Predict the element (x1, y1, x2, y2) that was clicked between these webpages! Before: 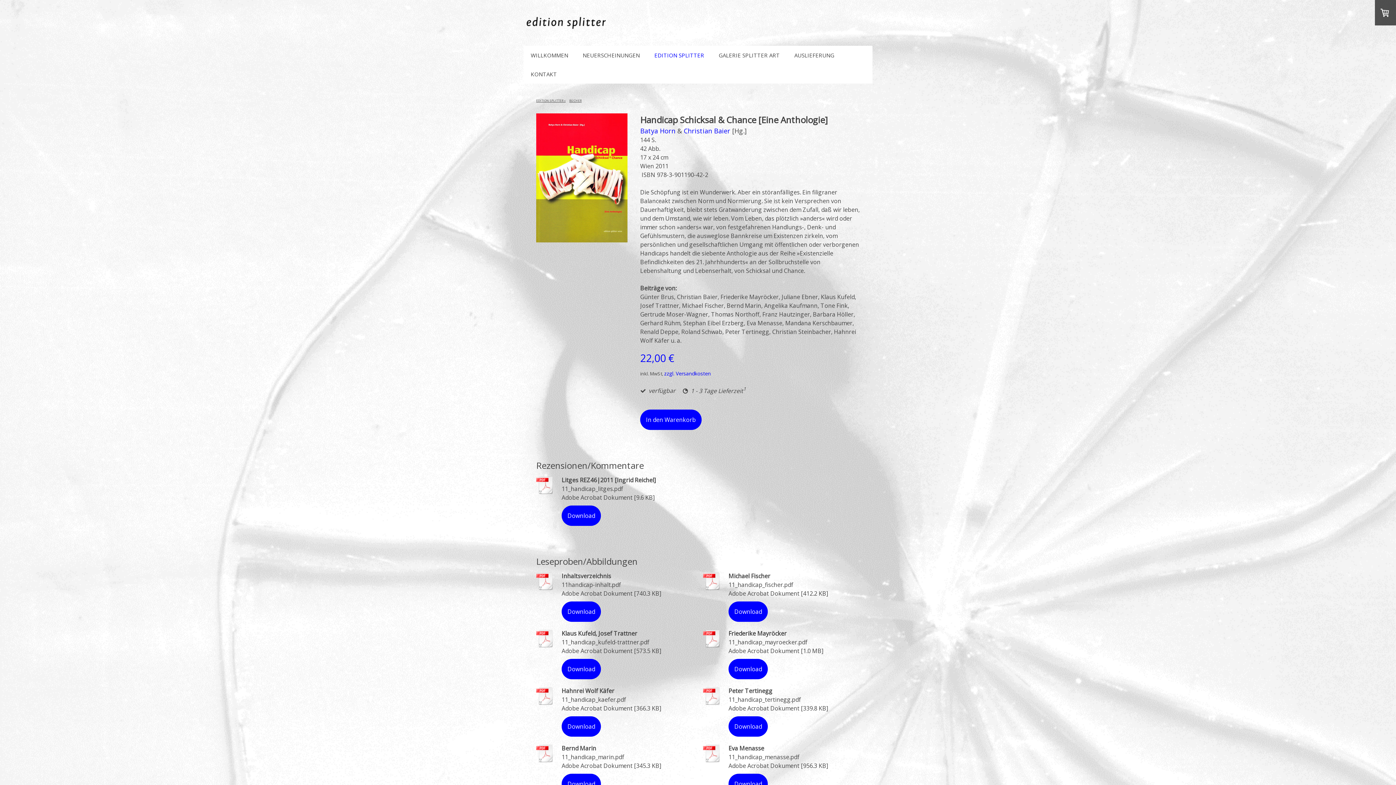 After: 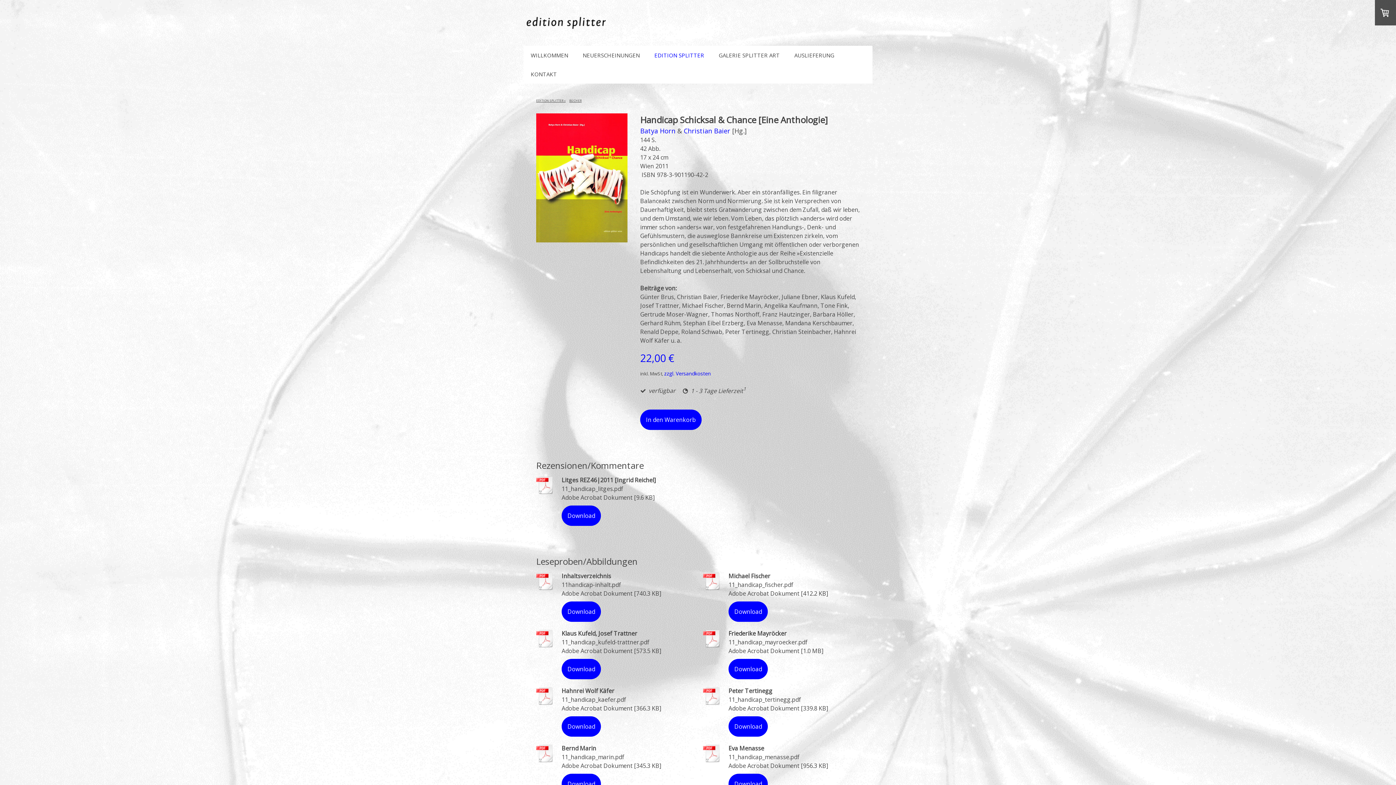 Action: bbox: (536, 687, 554, 707)